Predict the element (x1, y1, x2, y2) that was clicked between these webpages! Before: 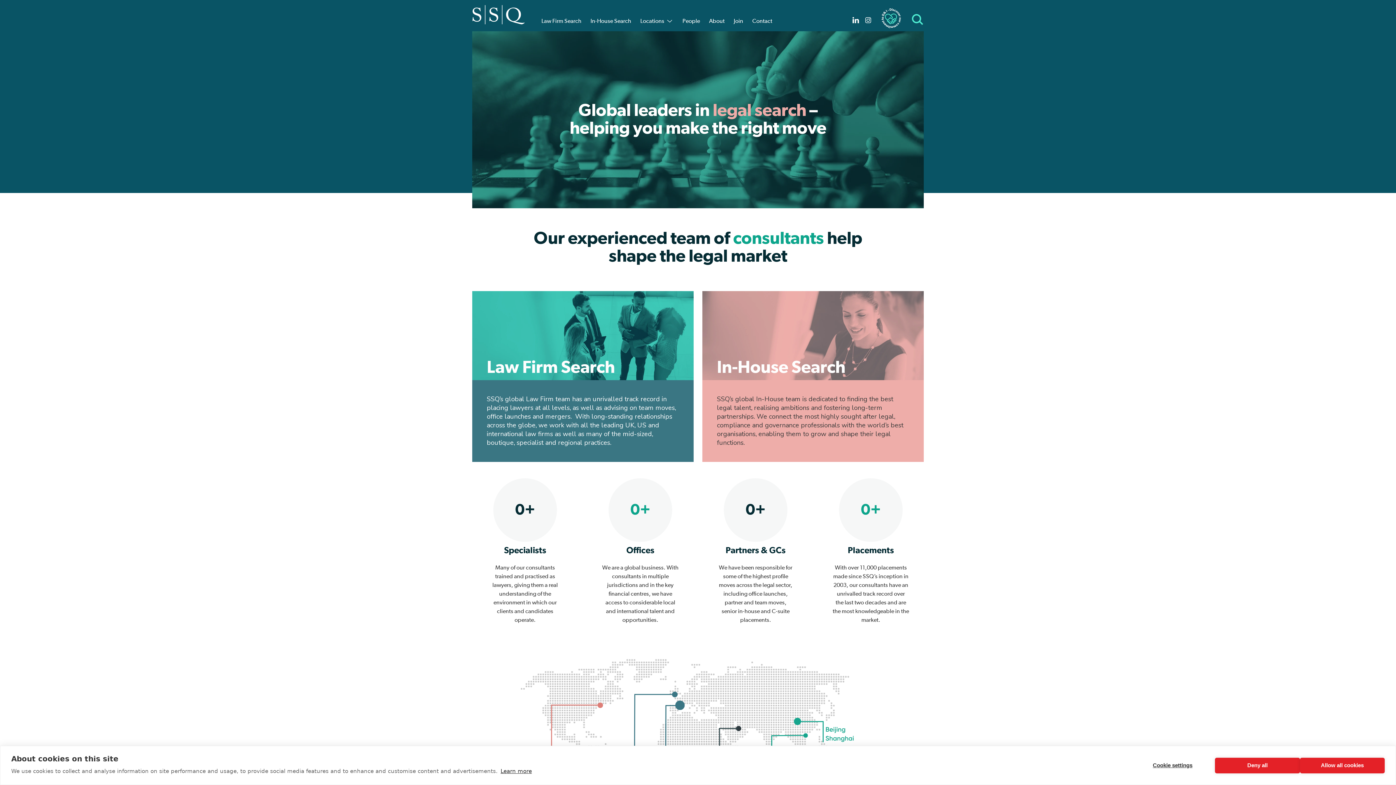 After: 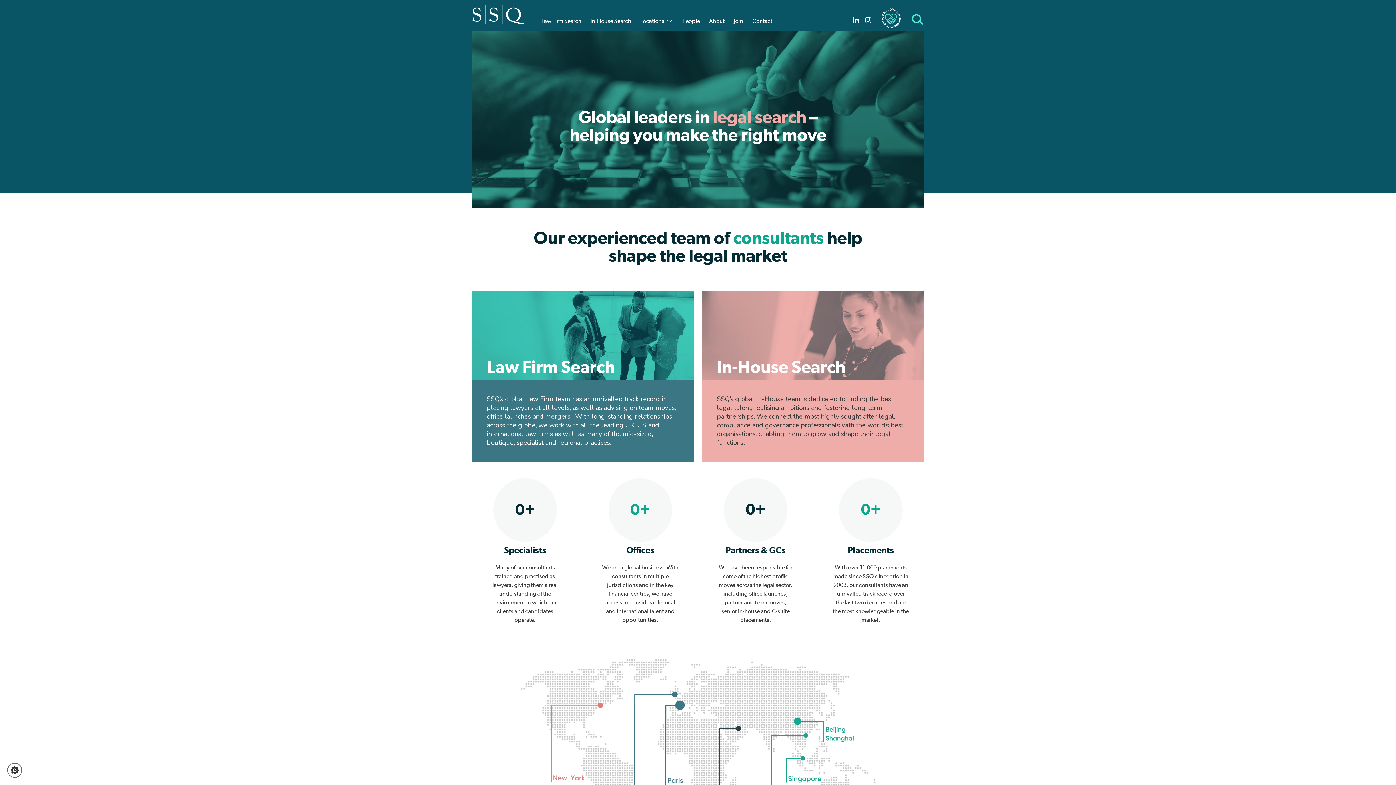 Action: label: Allow all cookies bbox: (1300, 758, 1385, 773)